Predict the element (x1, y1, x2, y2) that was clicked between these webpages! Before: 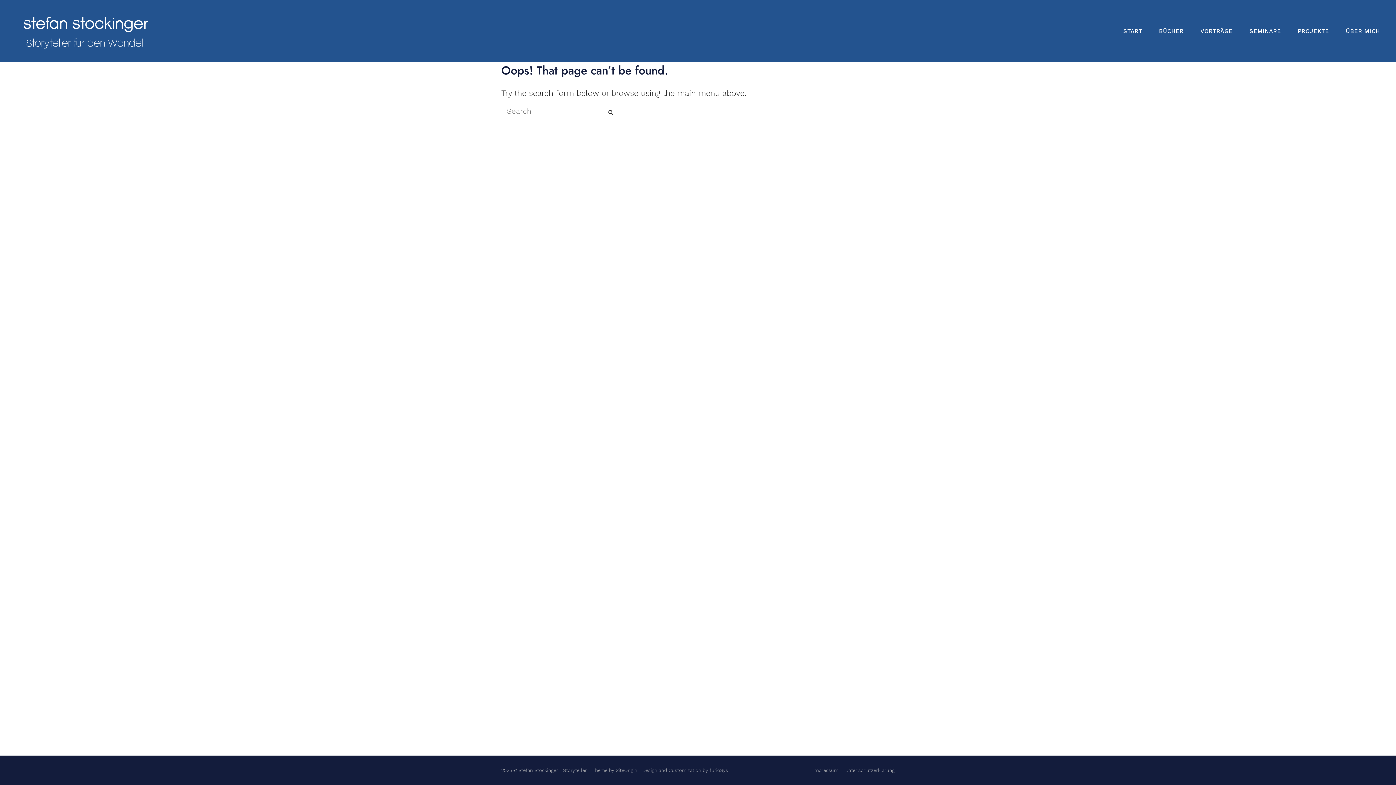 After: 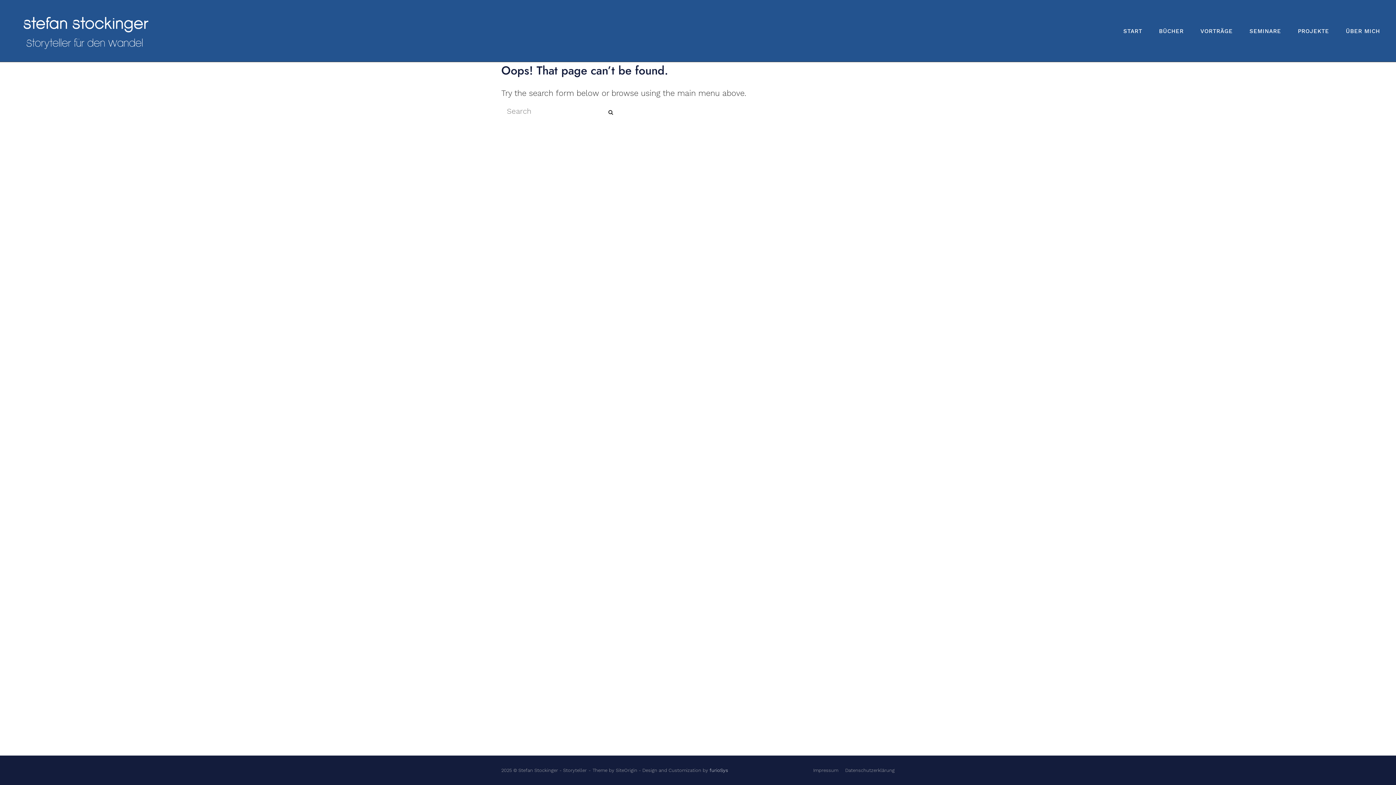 Action: bbox: (709, 767, 728, 773) label: furioSys